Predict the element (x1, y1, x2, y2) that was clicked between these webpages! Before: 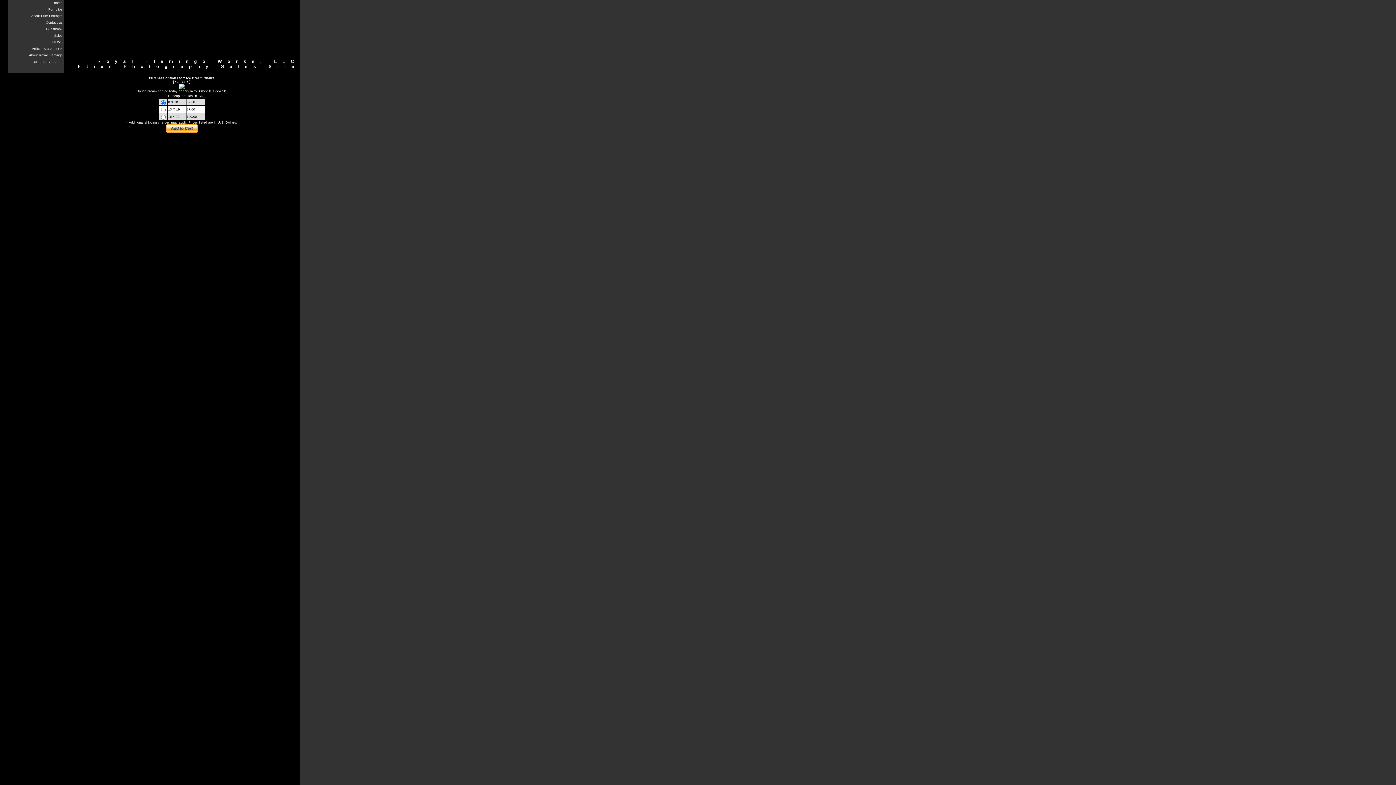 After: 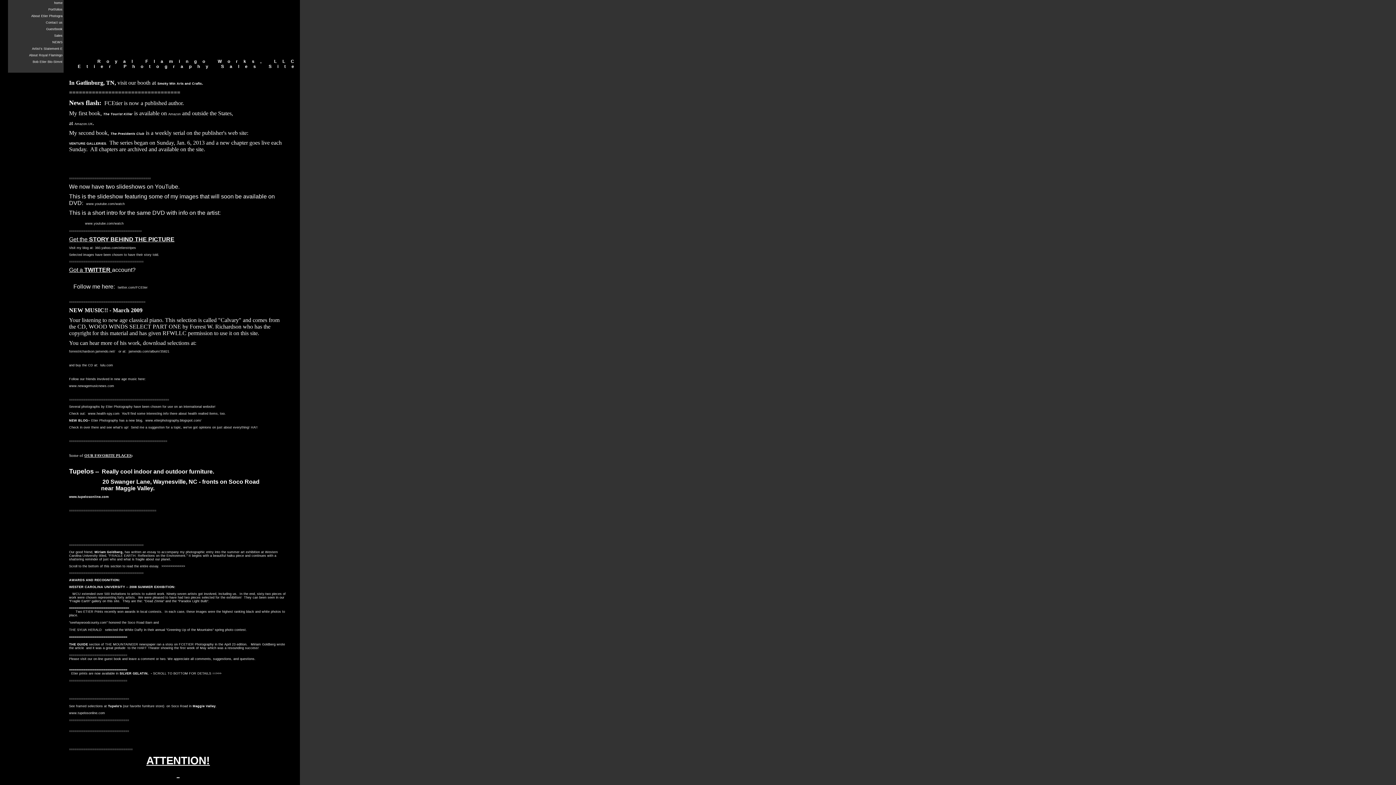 Action: bbox: (8, 39, 63, 45) label: NEWS